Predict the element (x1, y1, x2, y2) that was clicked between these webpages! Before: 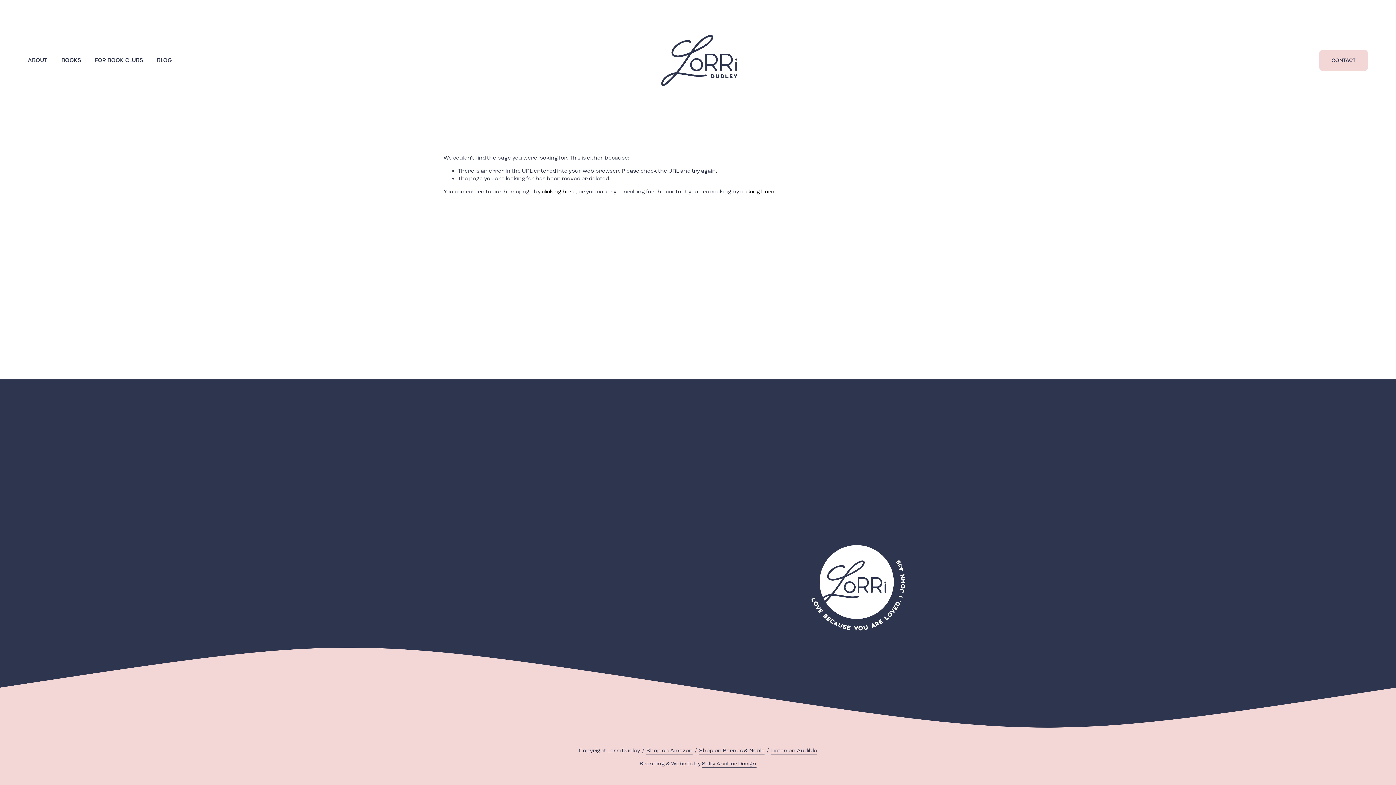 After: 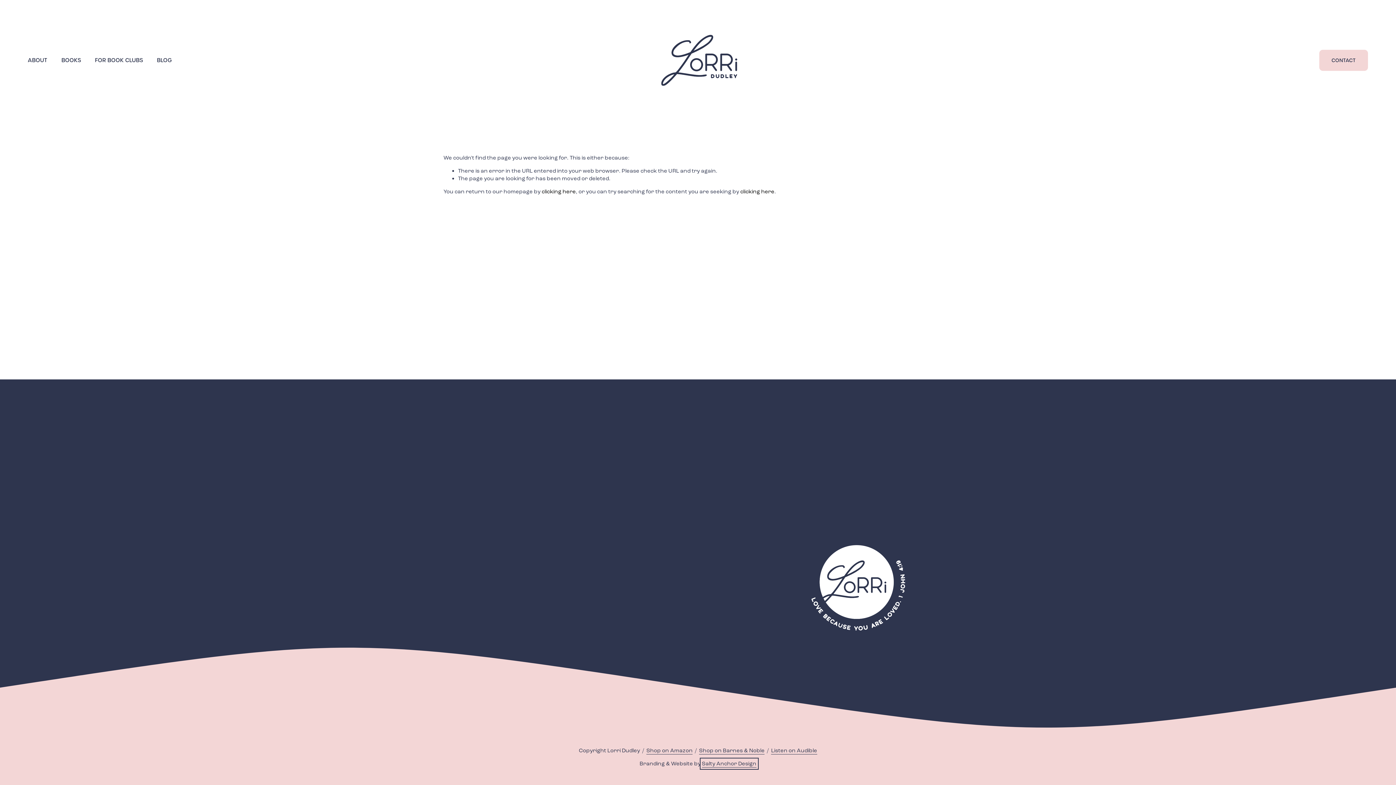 Action: bbox: (702, 760, 756, 767) label: Salty Anchor Design
